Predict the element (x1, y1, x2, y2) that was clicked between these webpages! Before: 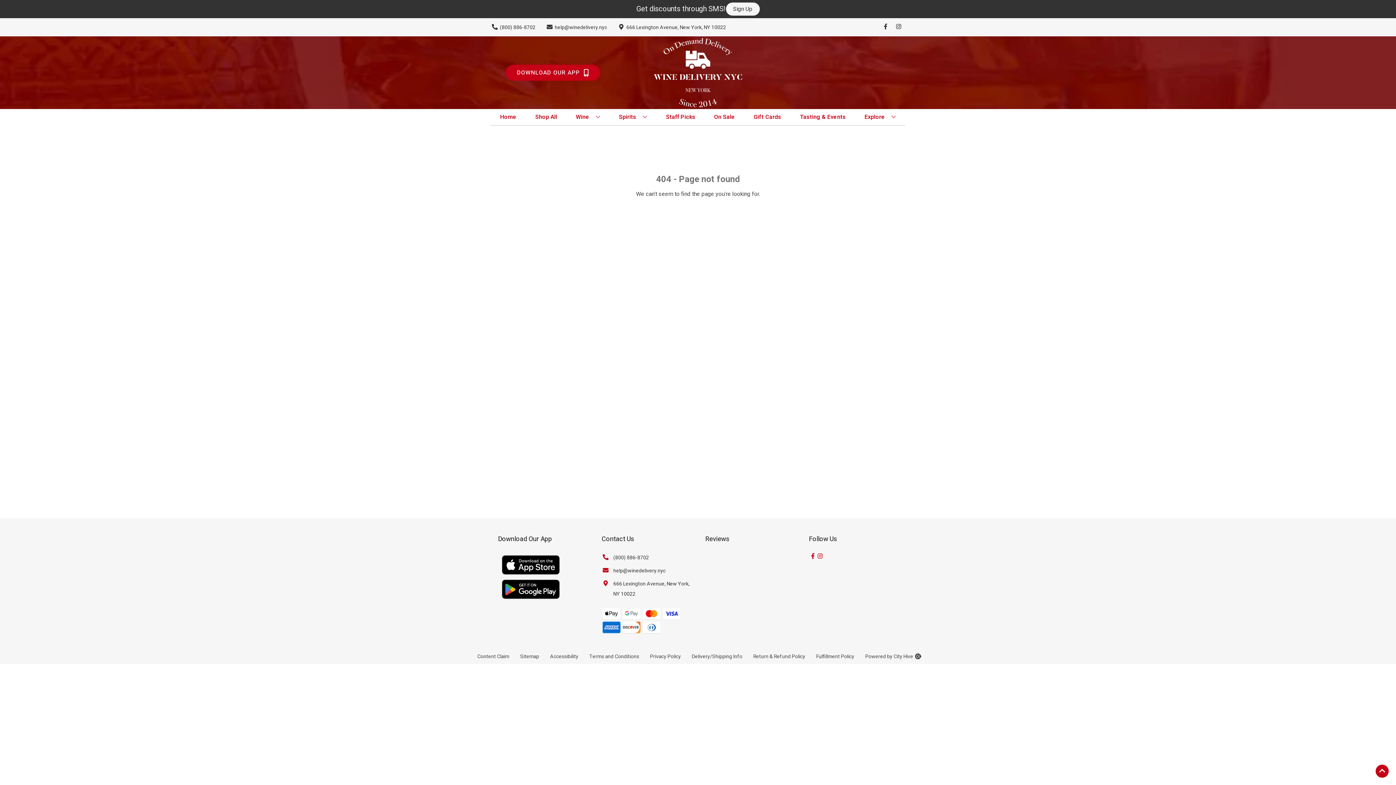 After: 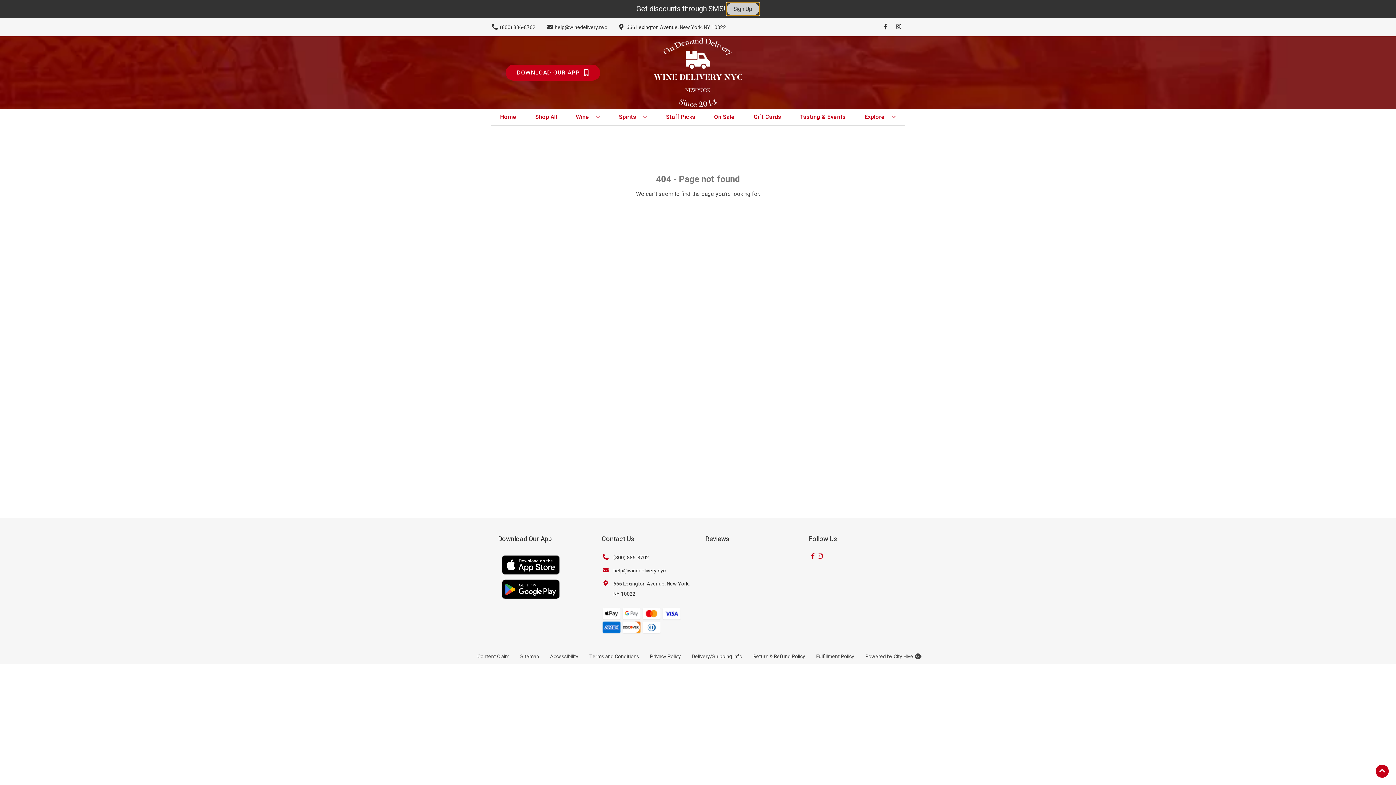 Action: label: Sign Up bbox: (726, 2, 759, 15)